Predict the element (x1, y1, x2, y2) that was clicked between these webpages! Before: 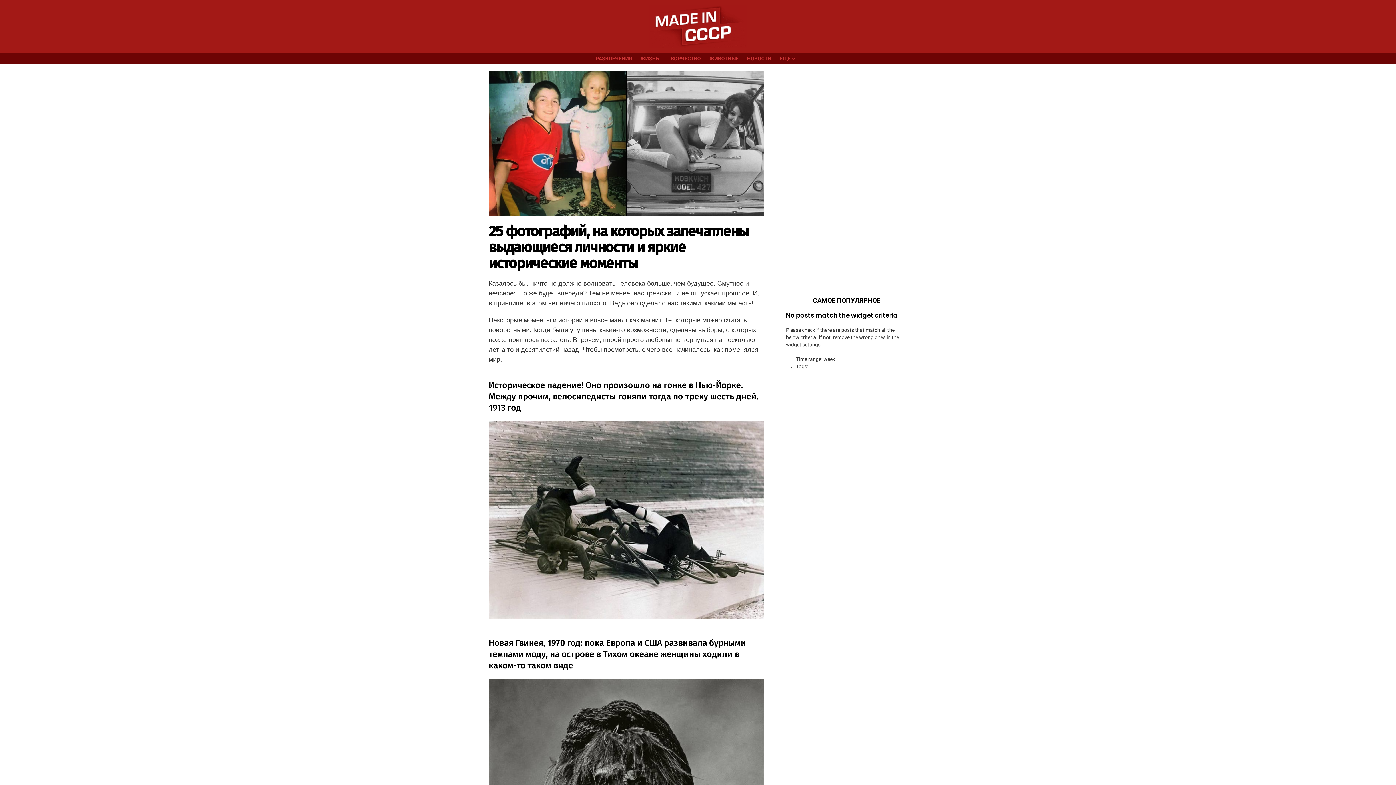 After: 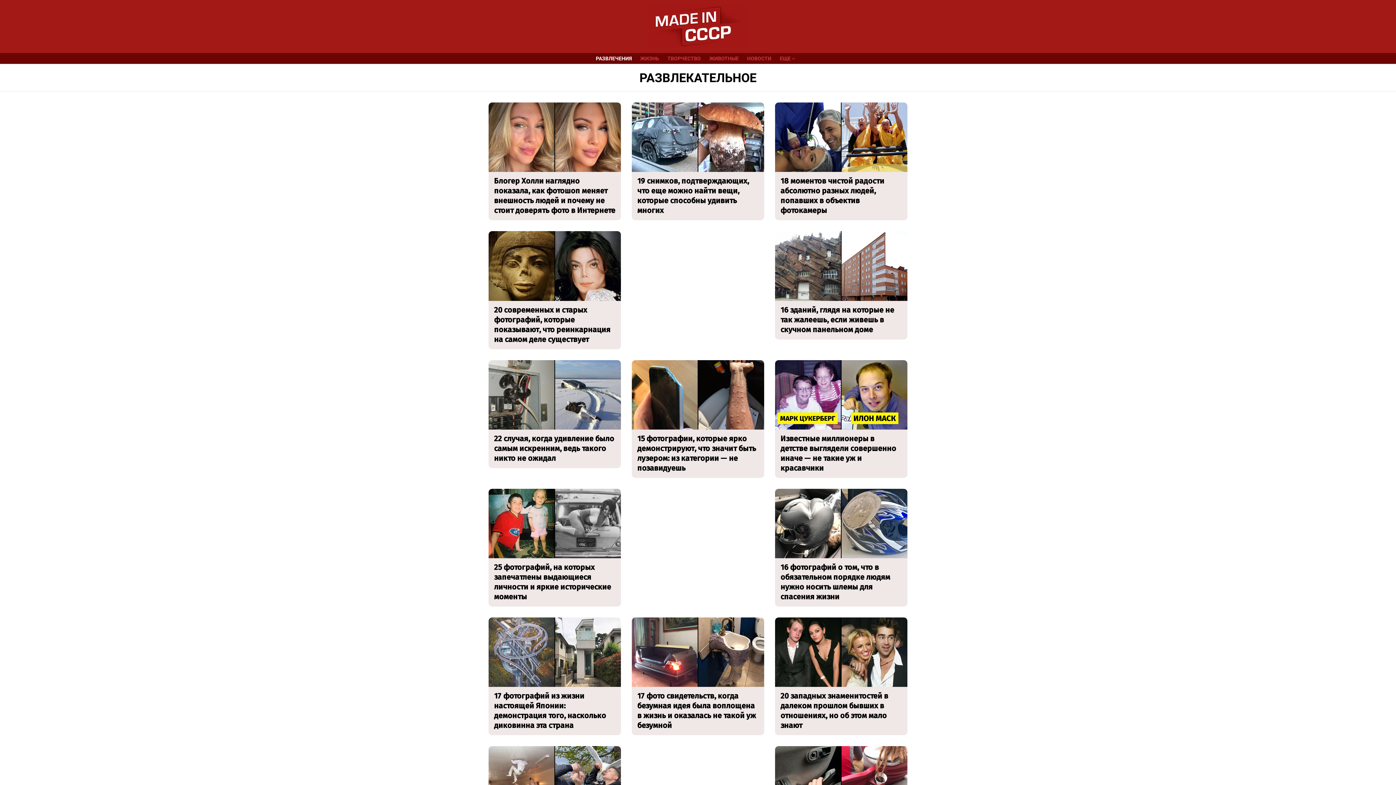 Action: bbox: (592, 53, 635, 64) label: РАЗВЛЕЧЕНИЯ